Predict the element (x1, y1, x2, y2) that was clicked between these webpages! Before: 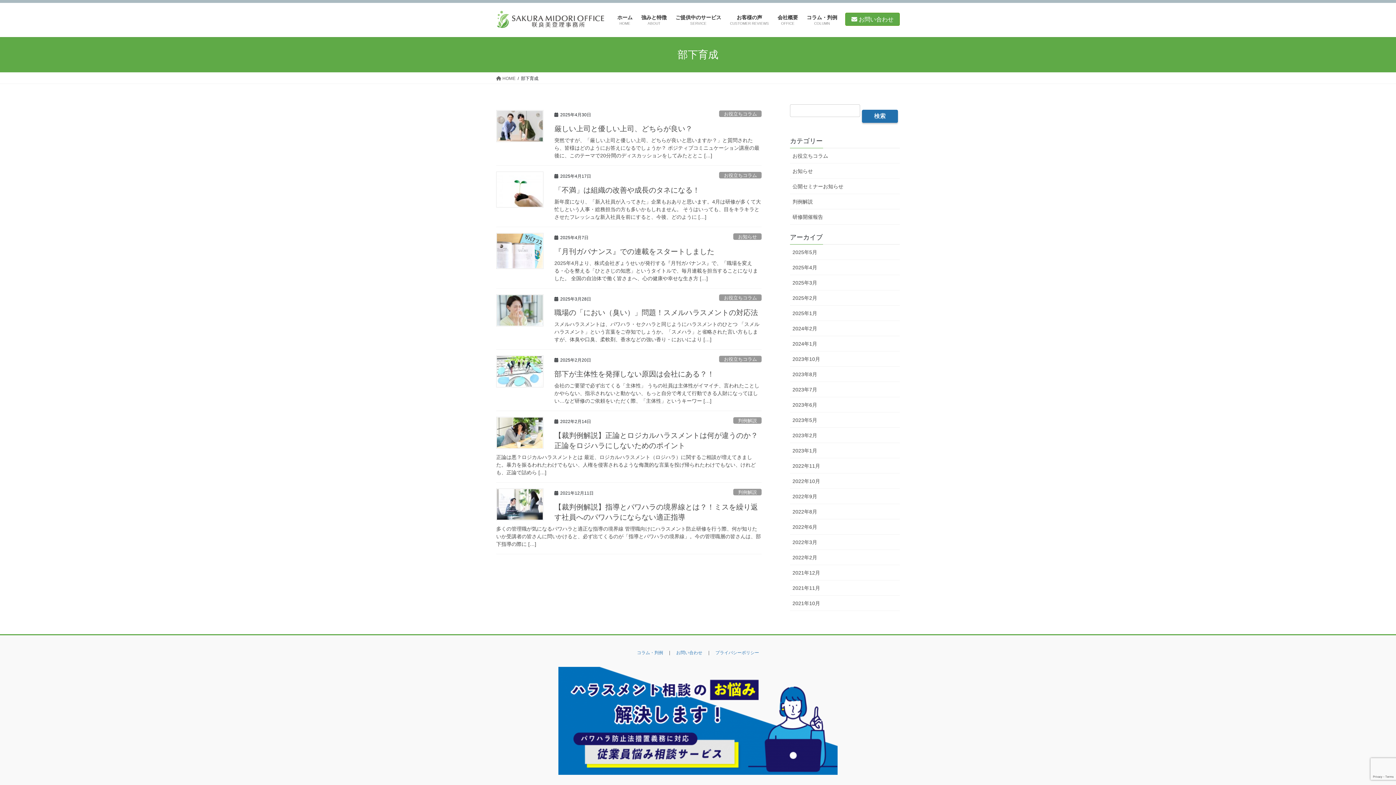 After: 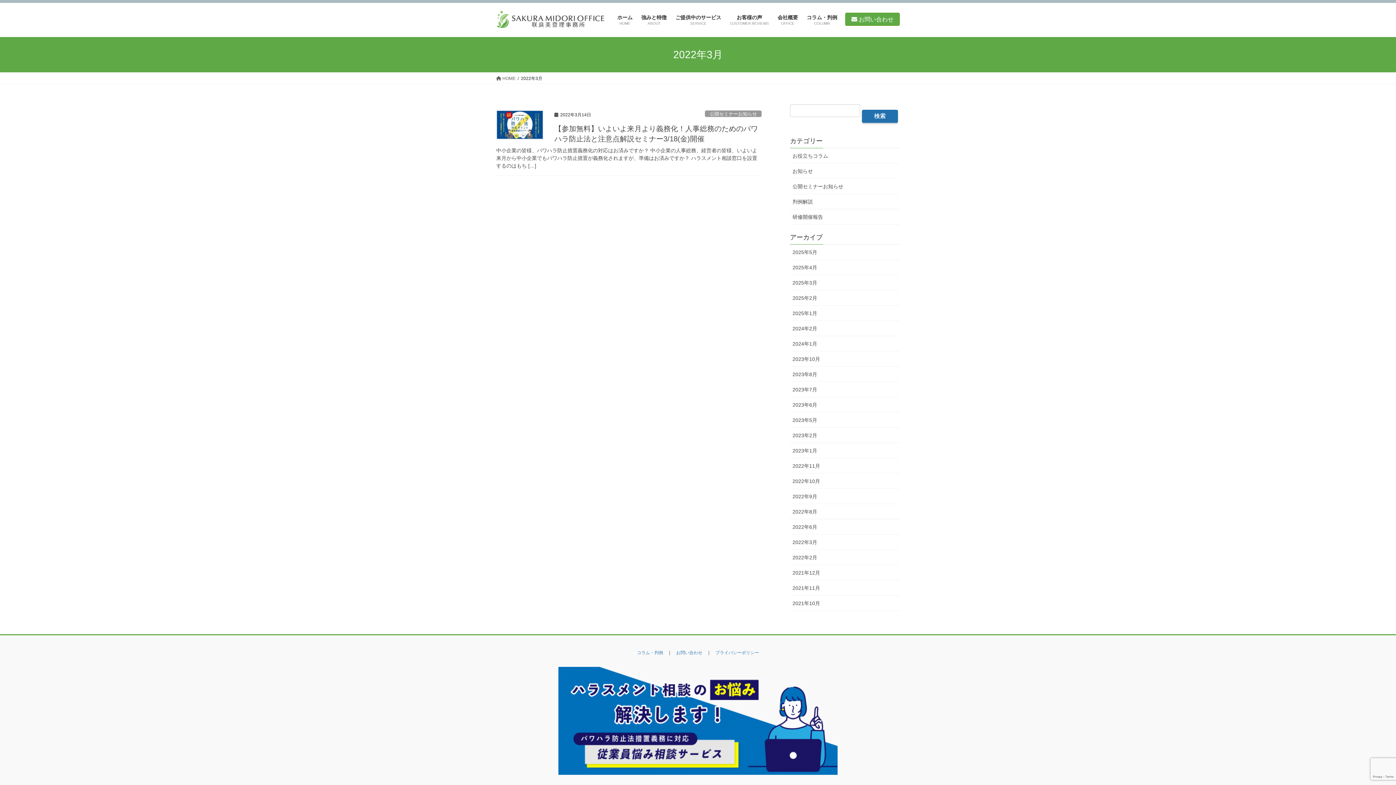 Action: bbox: (790, 534, 900, 550) label: 2022年3月